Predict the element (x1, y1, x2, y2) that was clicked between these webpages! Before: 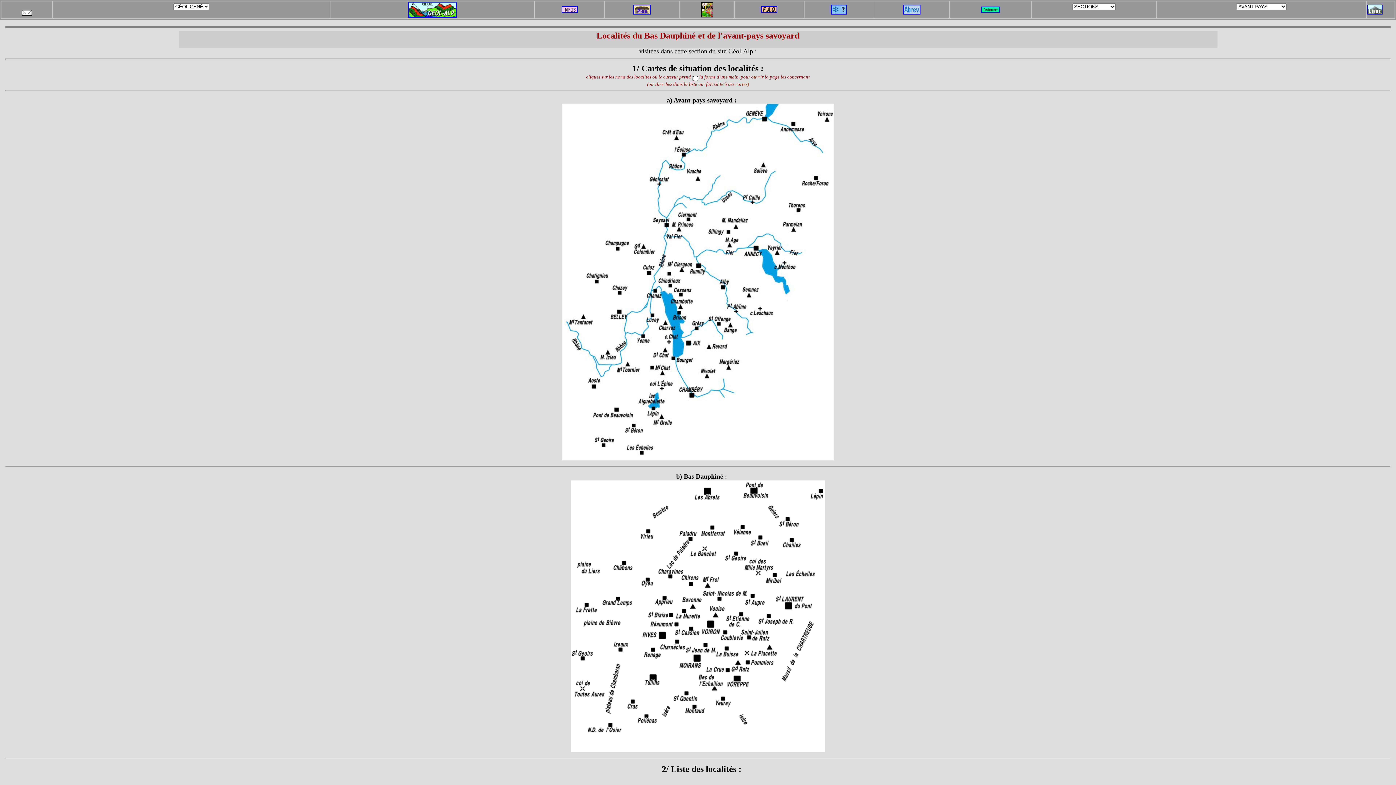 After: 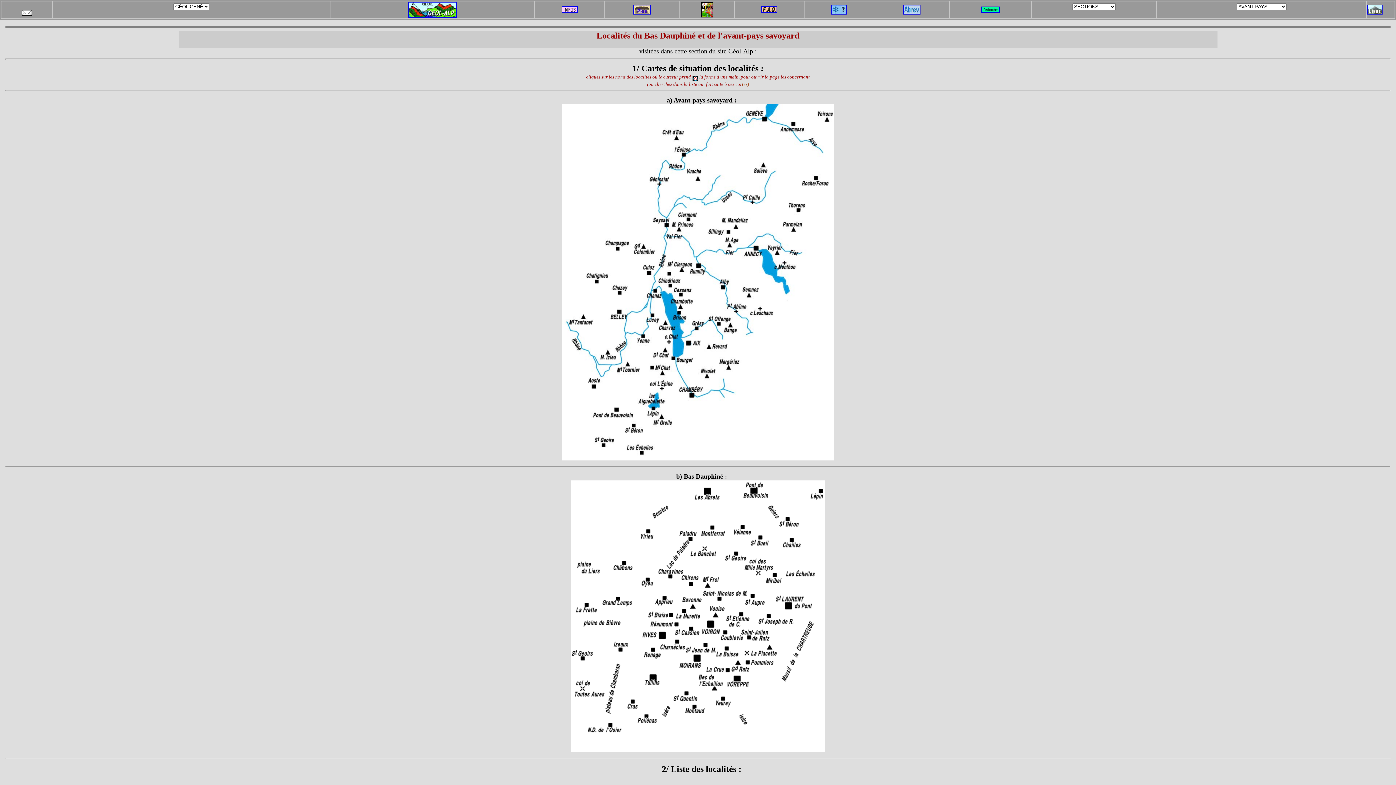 Action: bbox: (1367, 9, 1382, 15)